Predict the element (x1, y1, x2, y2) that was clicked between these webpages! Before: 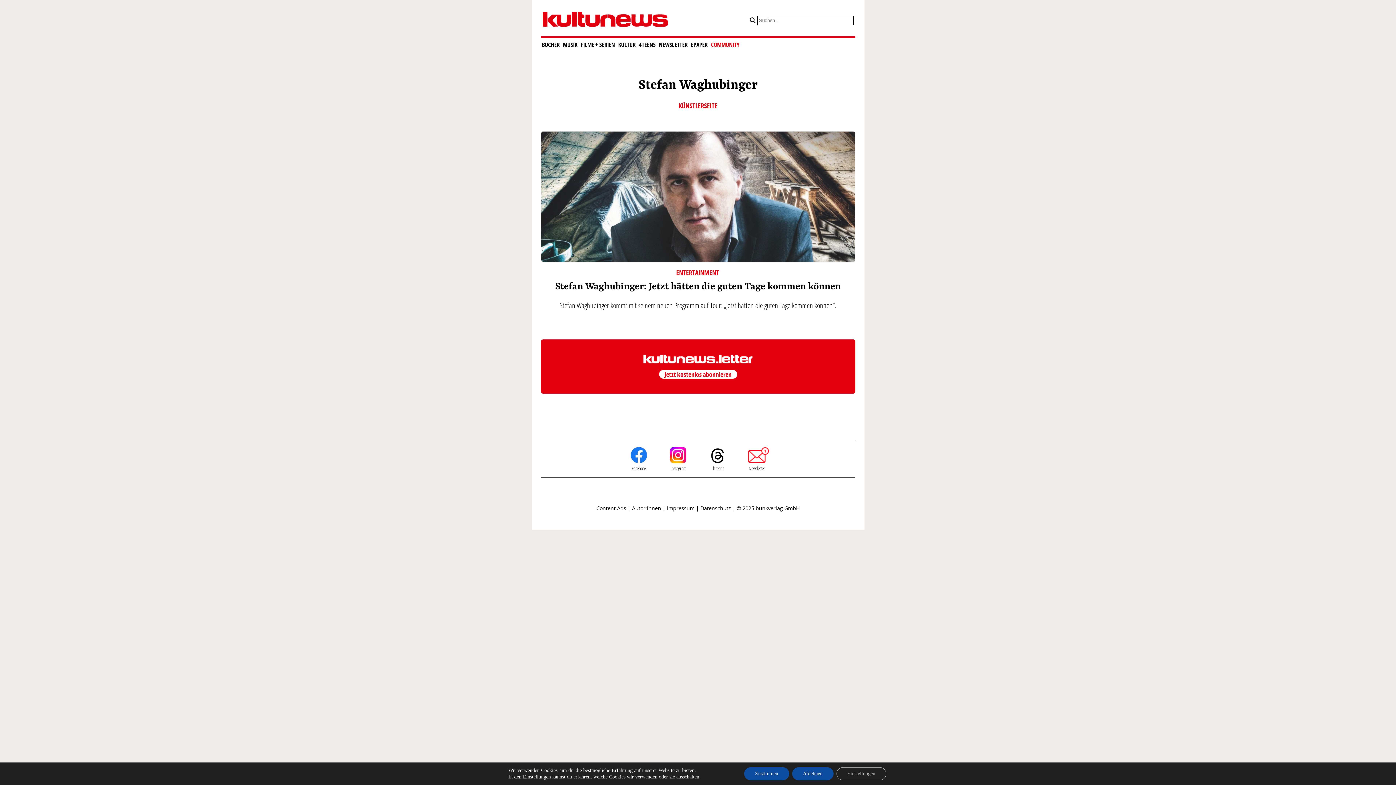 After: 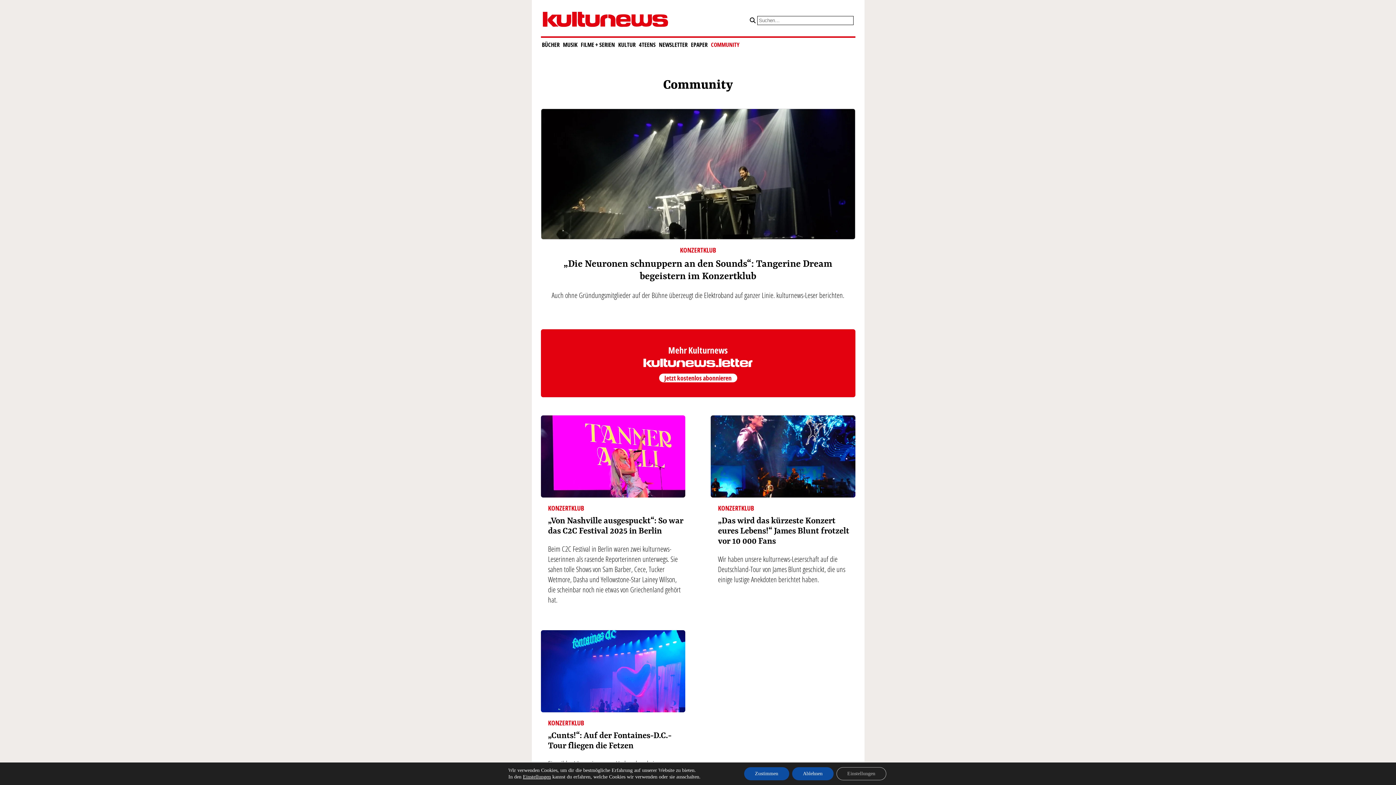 Action: label: COMMUNITY bbox: (710, 37, 740, 51)